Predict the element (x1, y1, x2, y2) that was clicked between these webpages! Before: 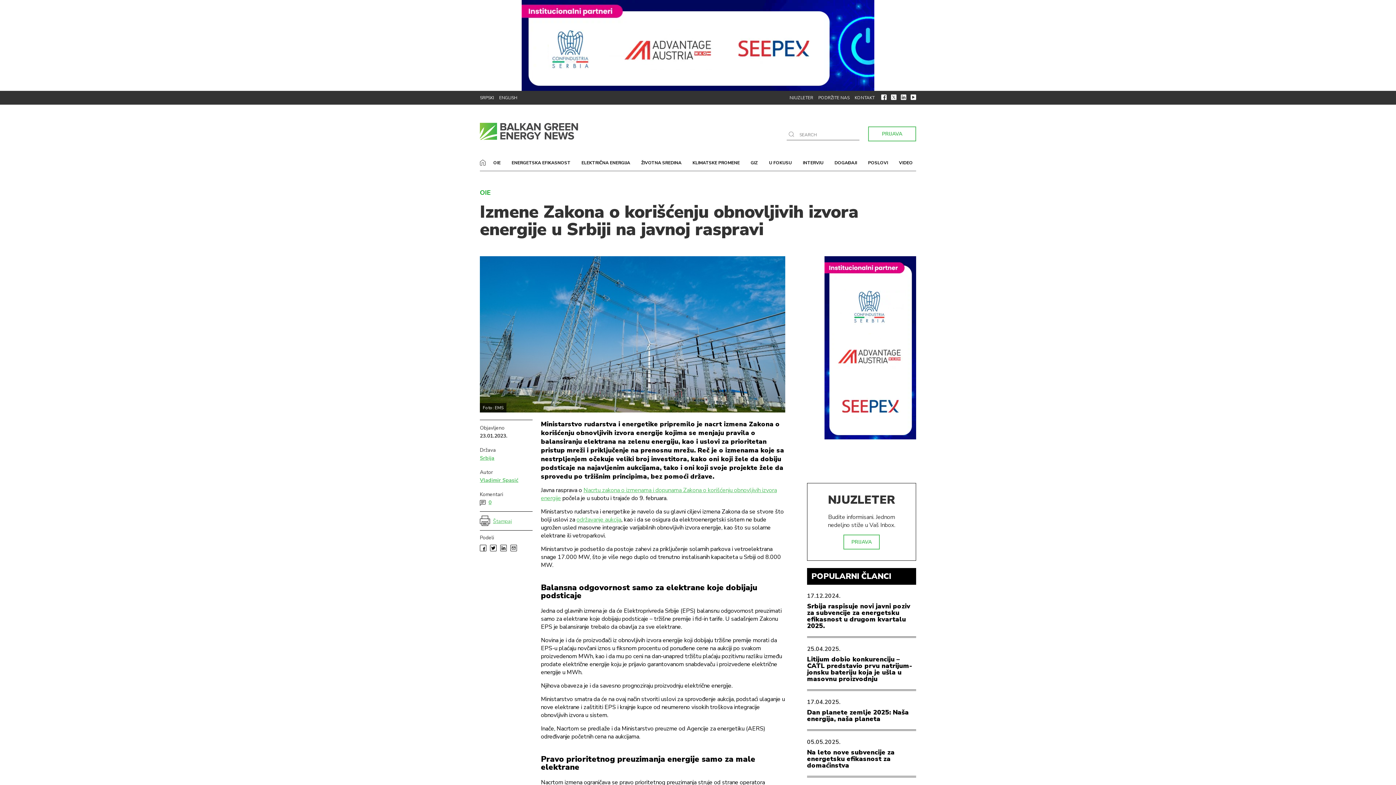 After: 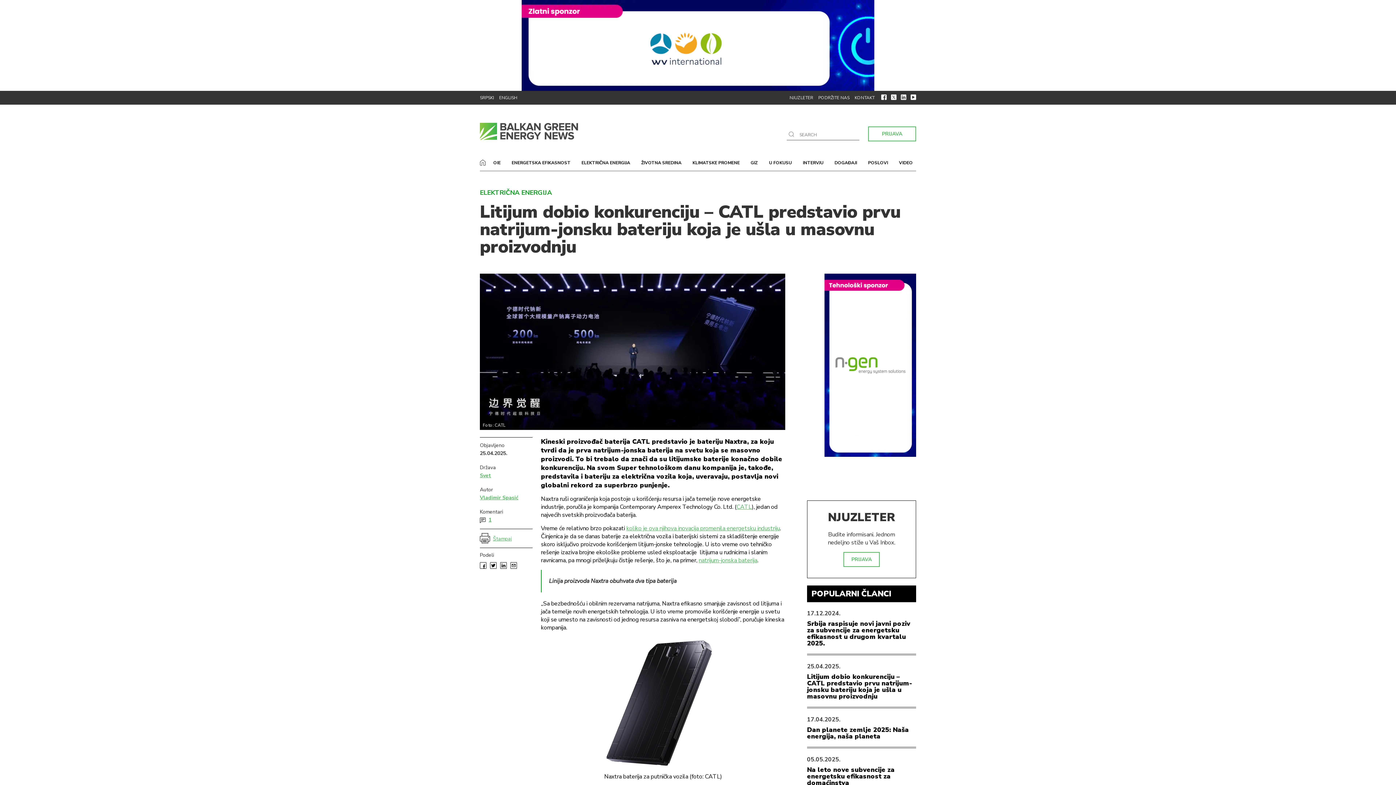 Action: bbox: (807, 656, 916, 682) label: Litijum dobio konkurenciju – CATL predstavio prvu natrijum-jonsku bateriju koja je ušla u masovnu proizvodnju